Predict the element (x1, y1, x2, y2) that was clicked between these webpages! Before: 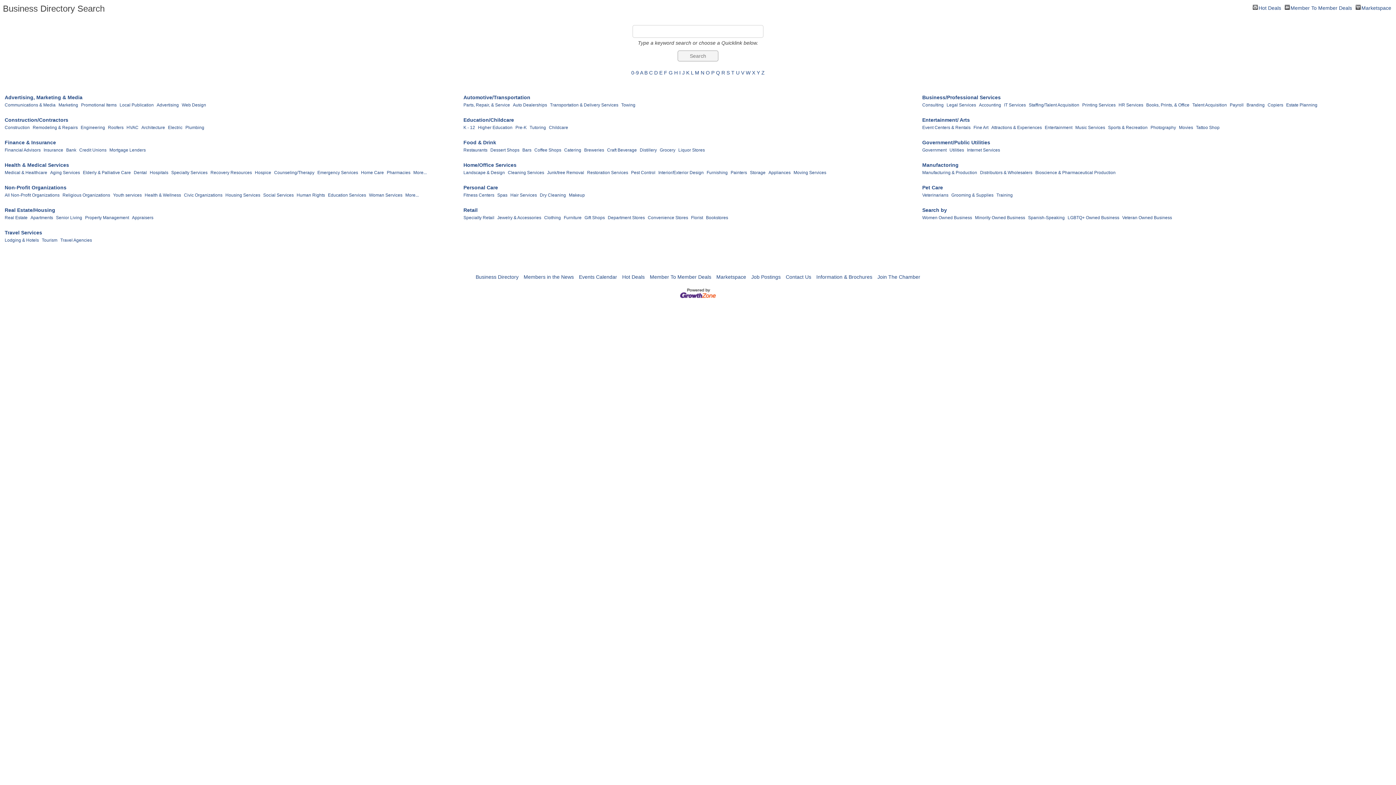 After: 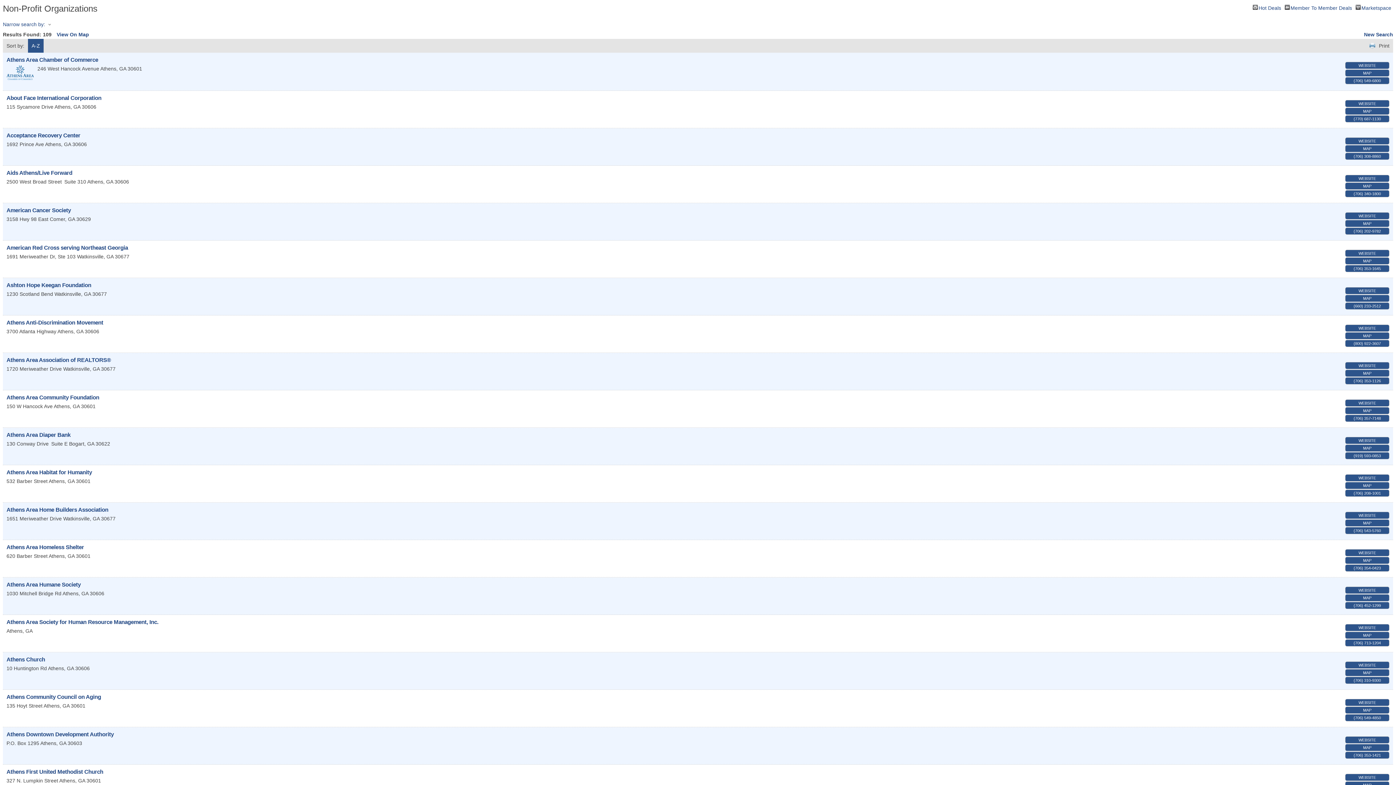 Action: label: Non-Profit Organizations bbox: (4, 184, 66, 190)